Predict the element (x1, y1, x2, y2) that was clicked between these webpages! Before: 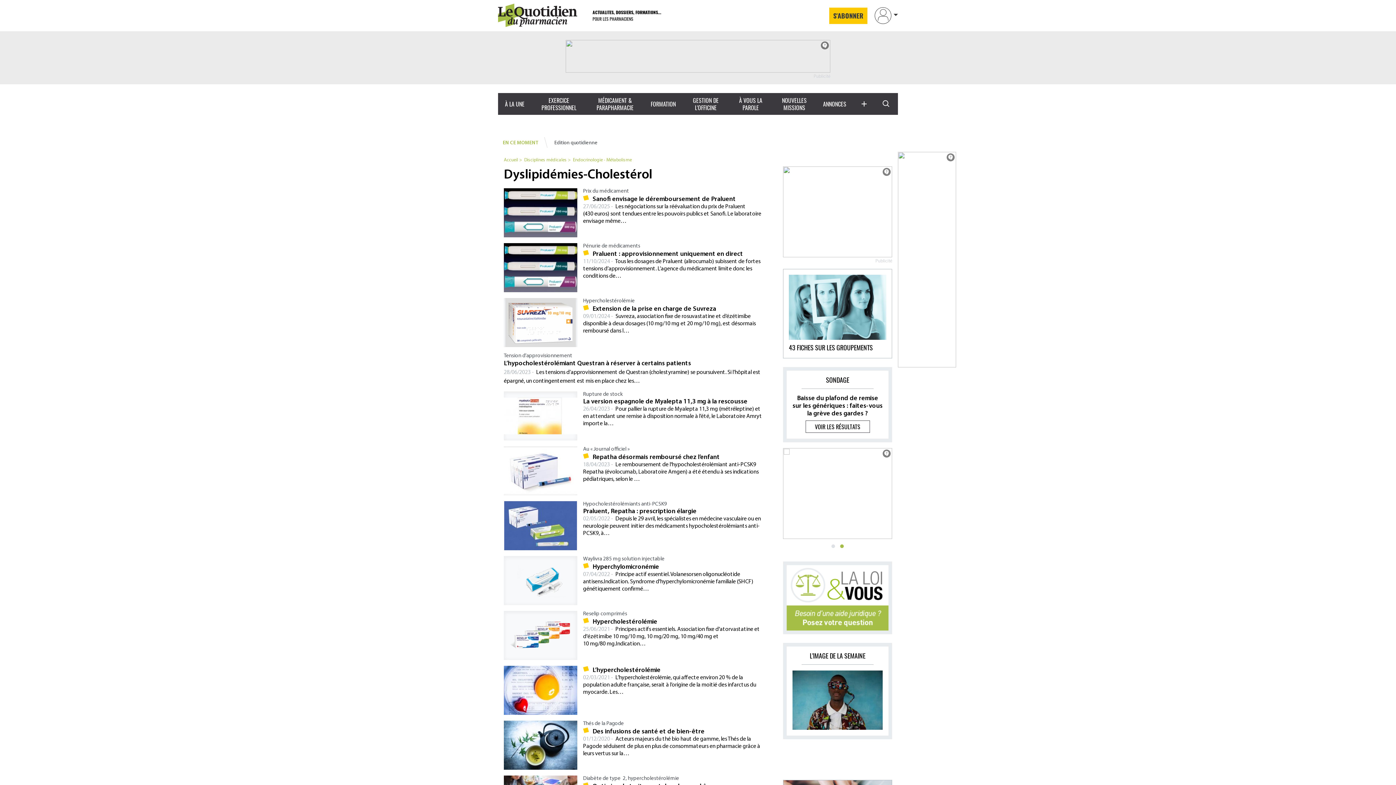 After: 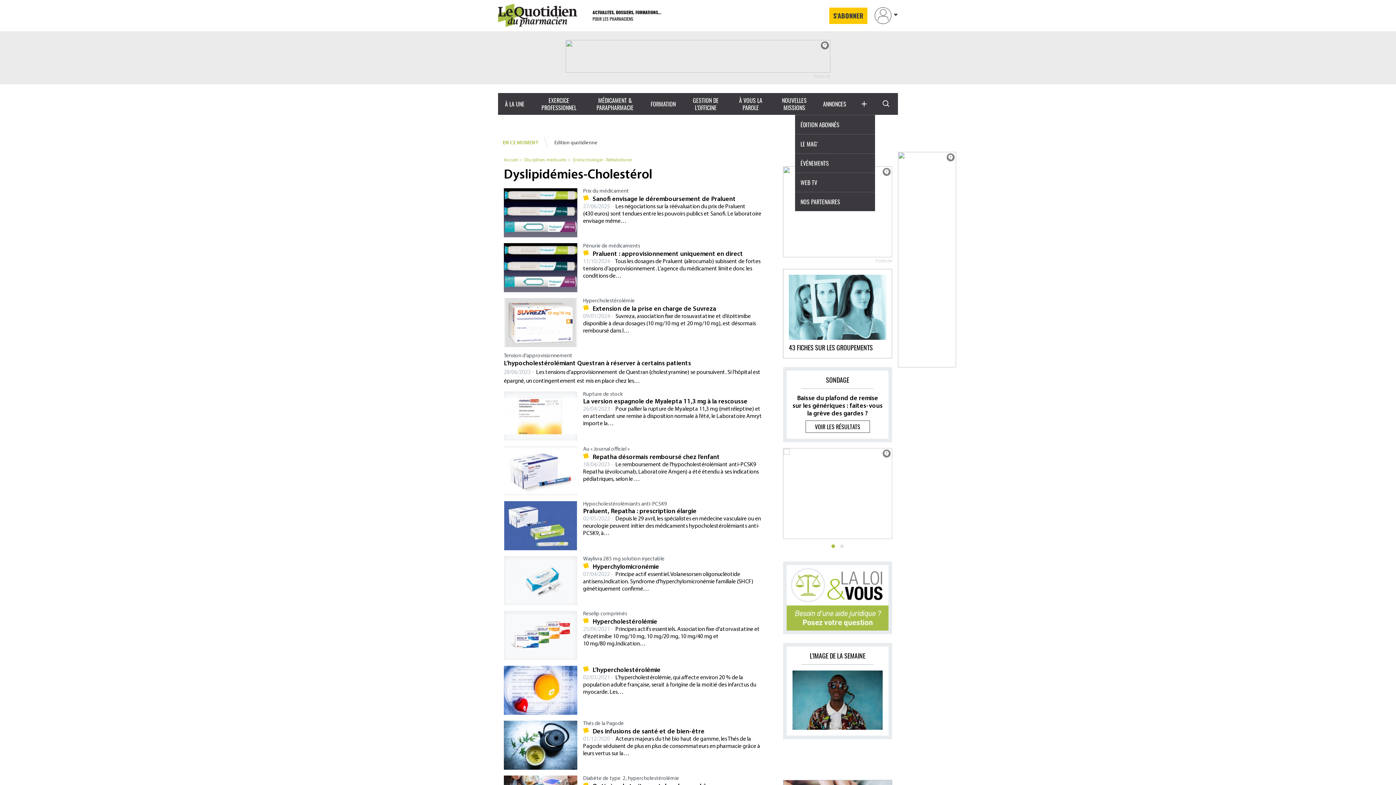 Action: bbox: (853, 93, 875, 114) label: SERVICES